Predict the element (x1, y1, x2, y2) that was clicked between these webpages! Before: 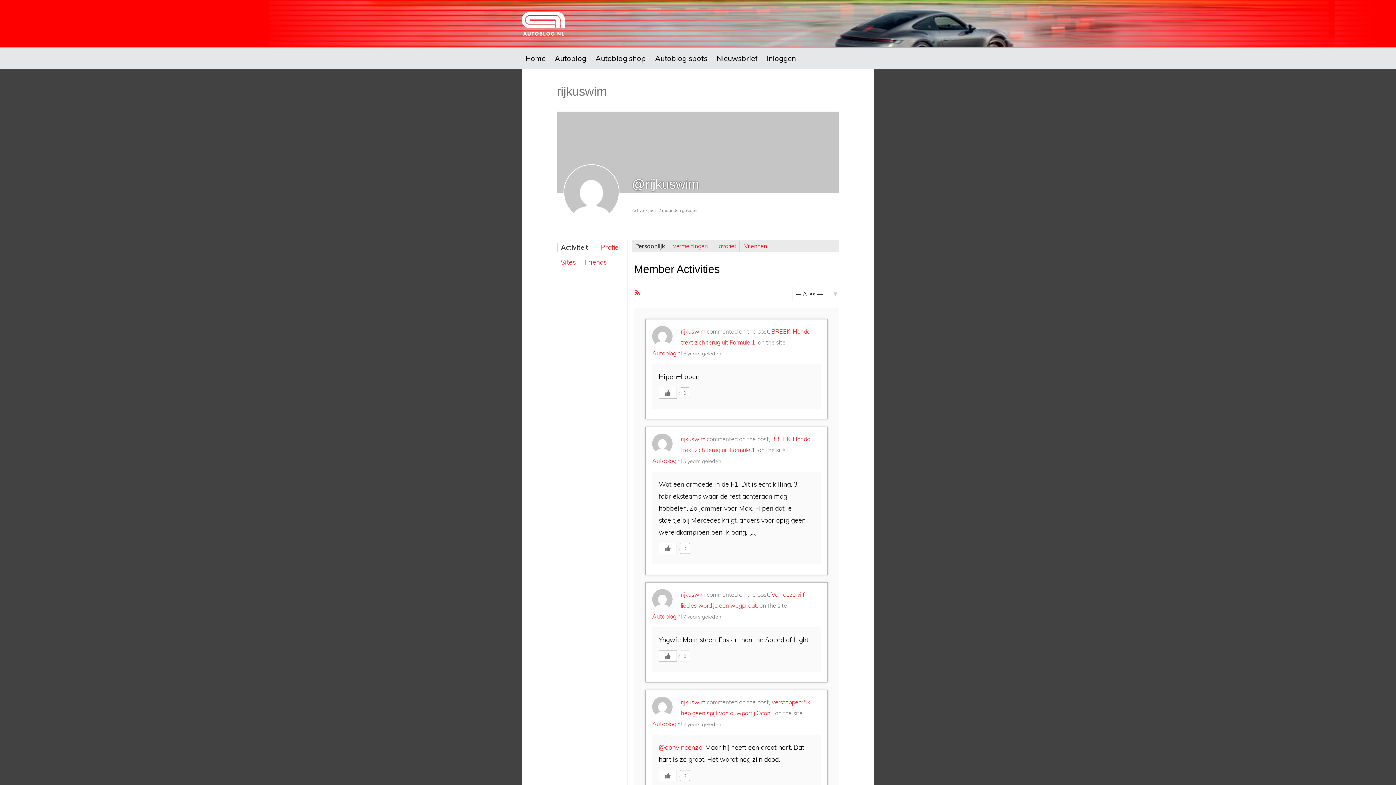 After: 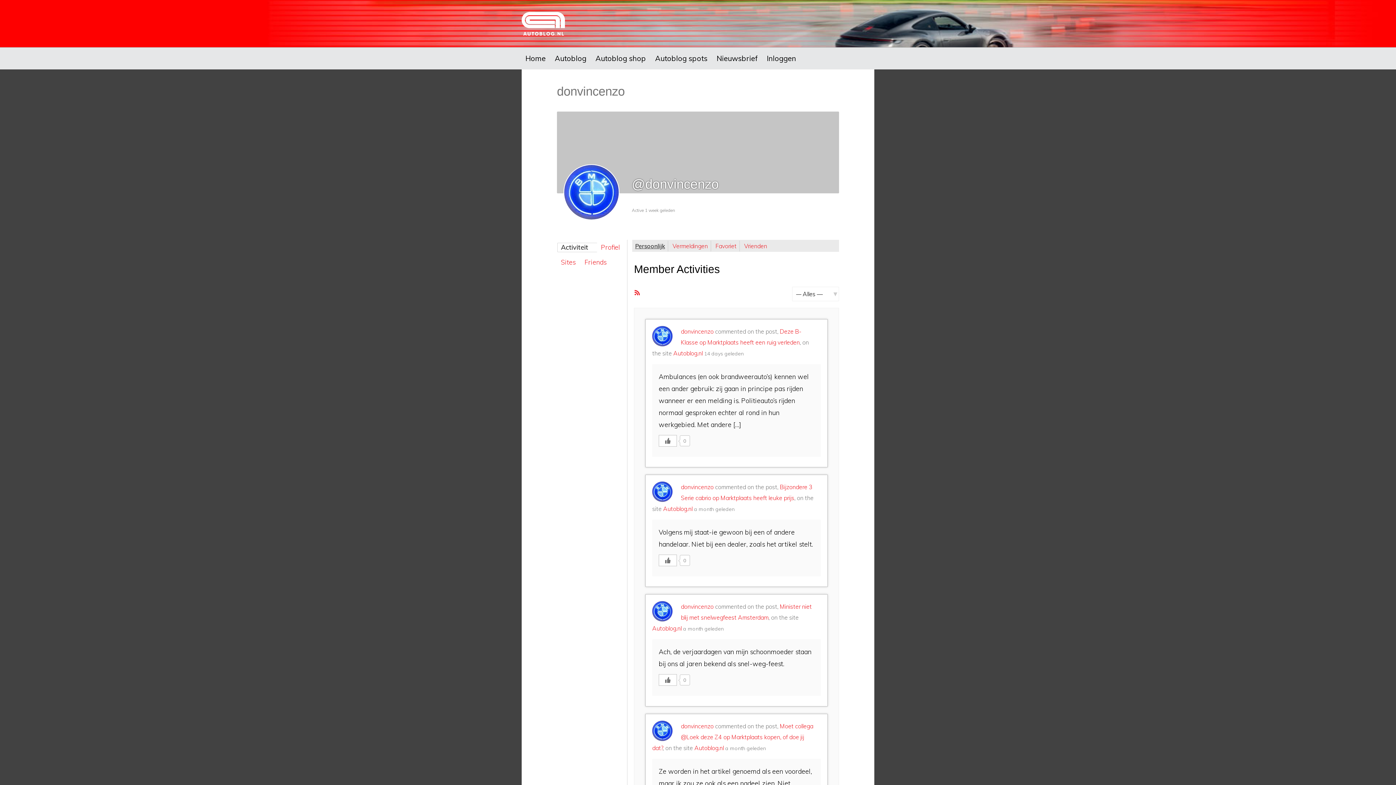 Action: label: @donvincenzo bbox: (658, 743, 702, 752)